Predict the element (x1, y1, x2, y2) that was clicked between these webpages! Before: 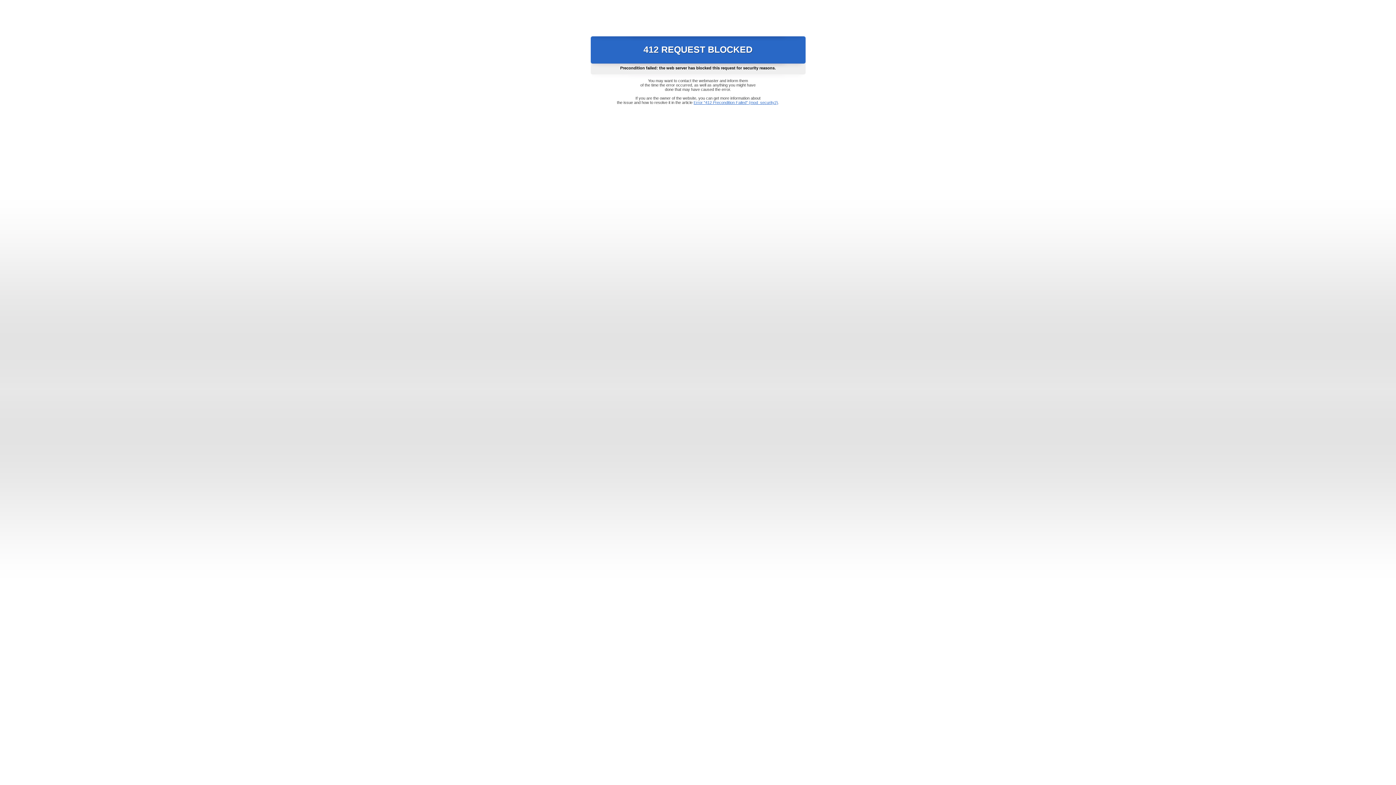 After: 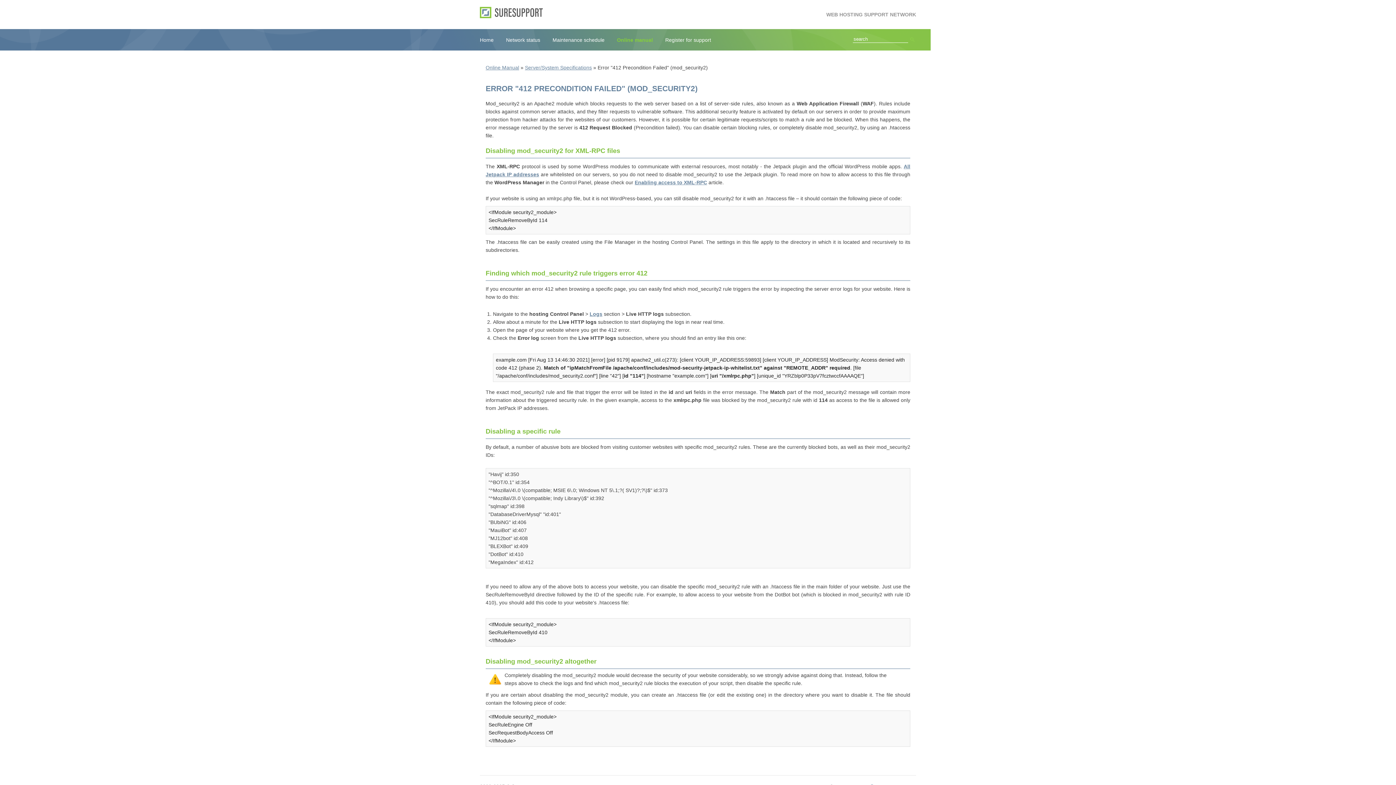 Action: label: Error "412 Precondition Failed" (mod_security2) bbox: (693, 100, 778, 104)